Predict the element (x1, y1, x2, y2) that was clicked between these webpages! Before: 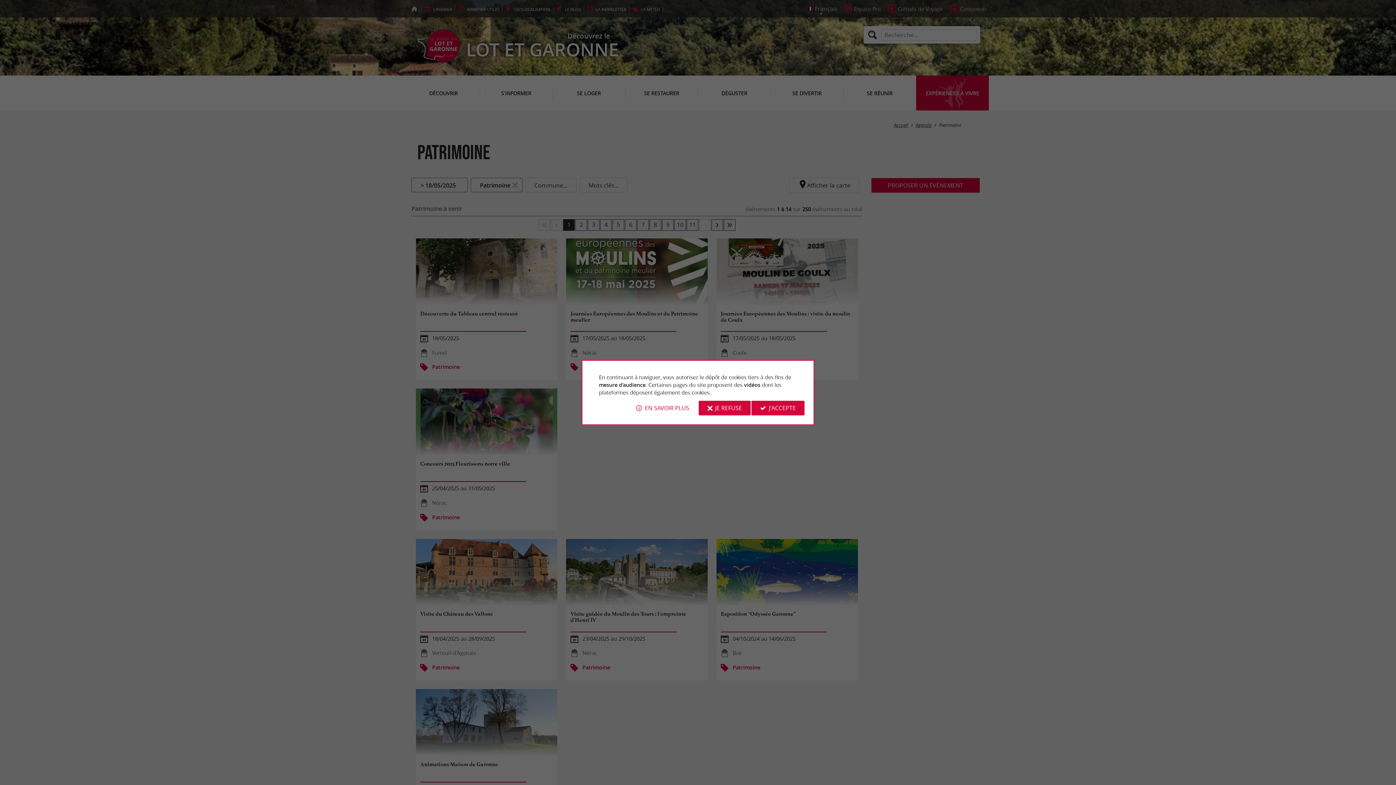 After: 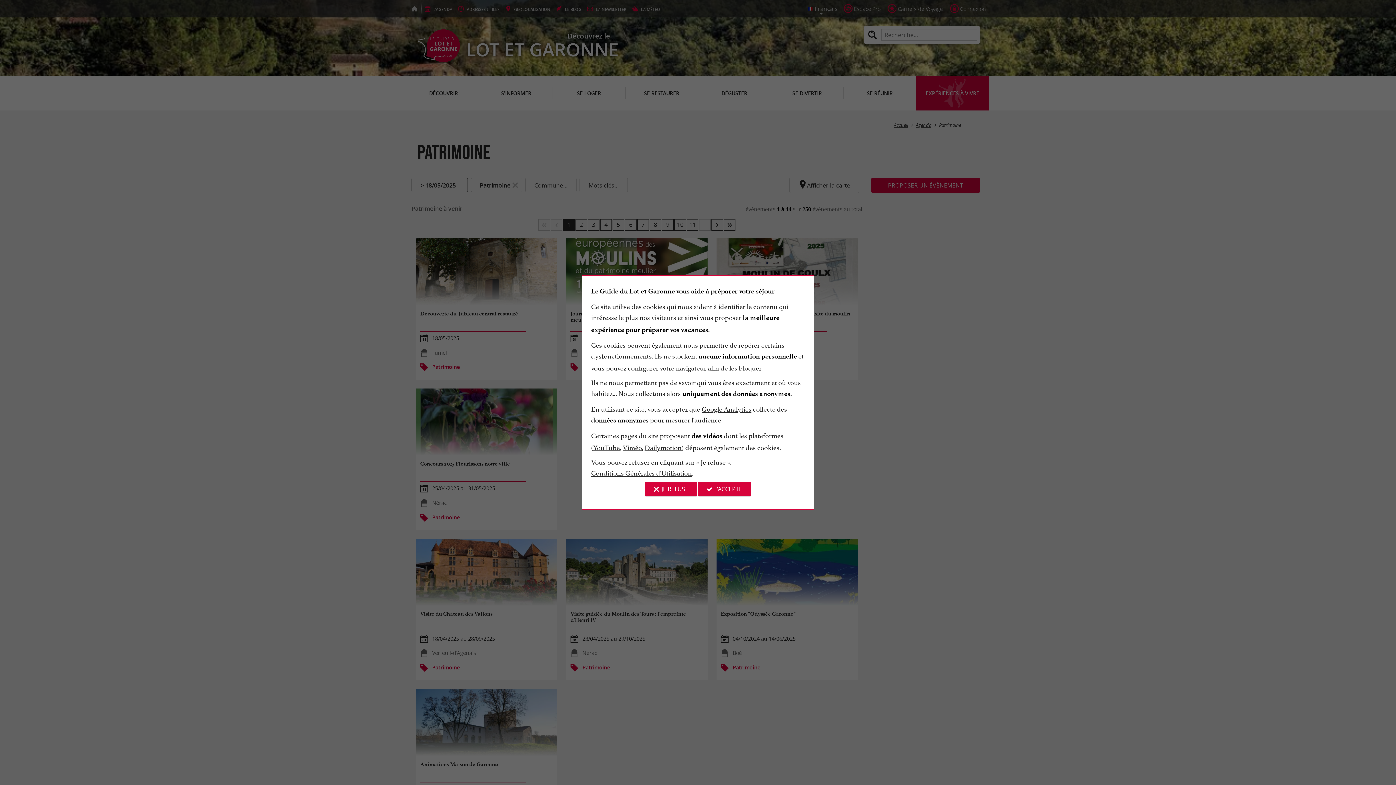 Action: label: EN SAVOIR PLUS bbox: (627, 400, 698, 415)